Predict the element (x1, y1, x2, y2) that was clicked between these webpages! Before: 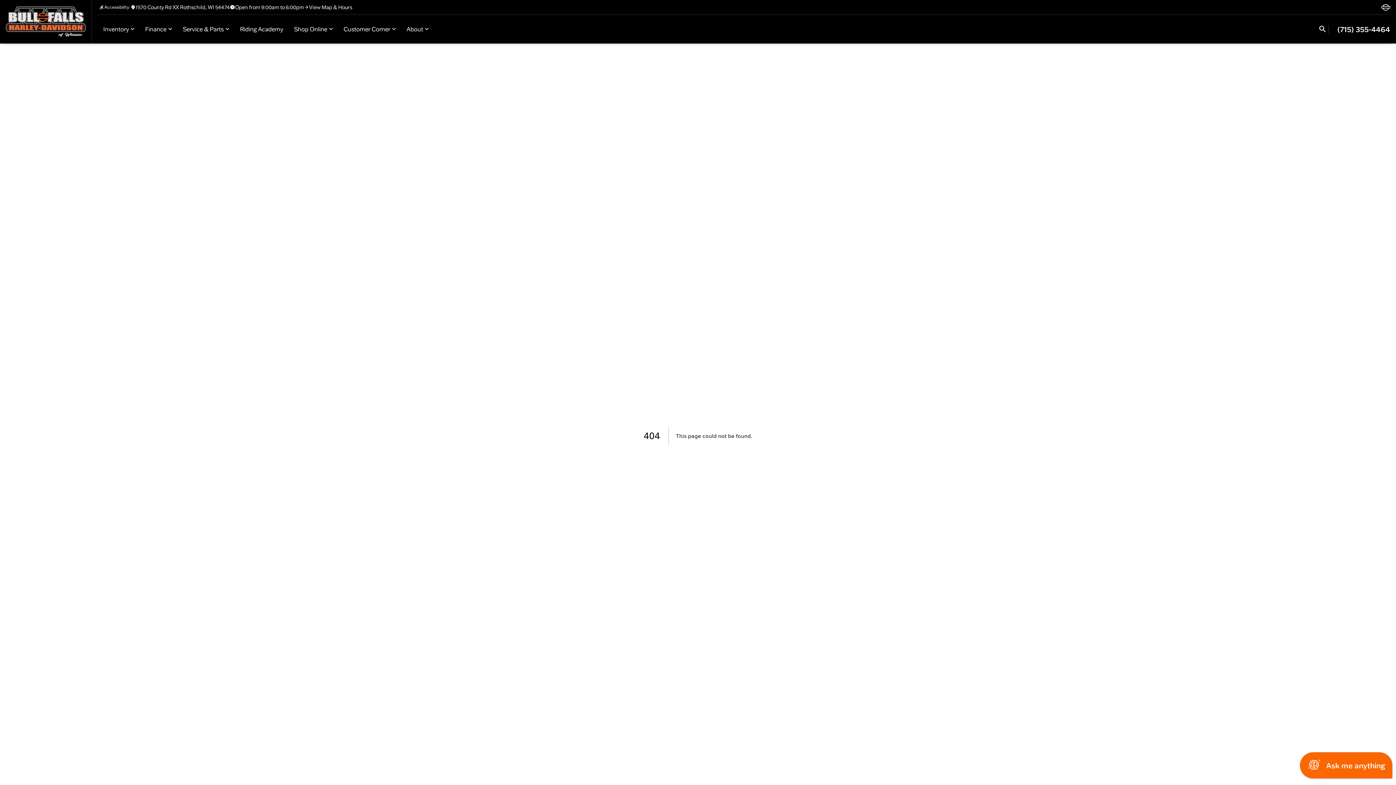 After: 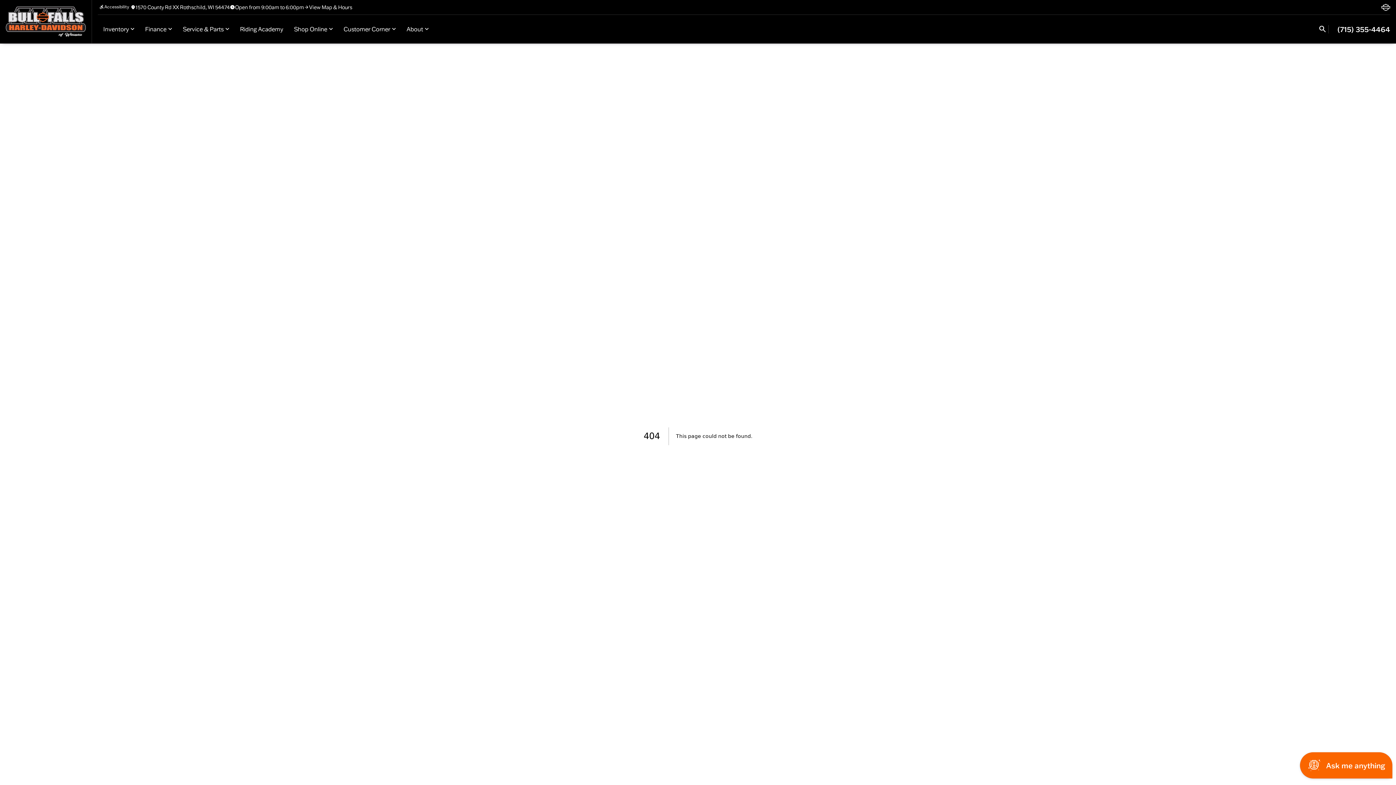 Action: label: Accessibility bbox: (97, 2, 130, 11)